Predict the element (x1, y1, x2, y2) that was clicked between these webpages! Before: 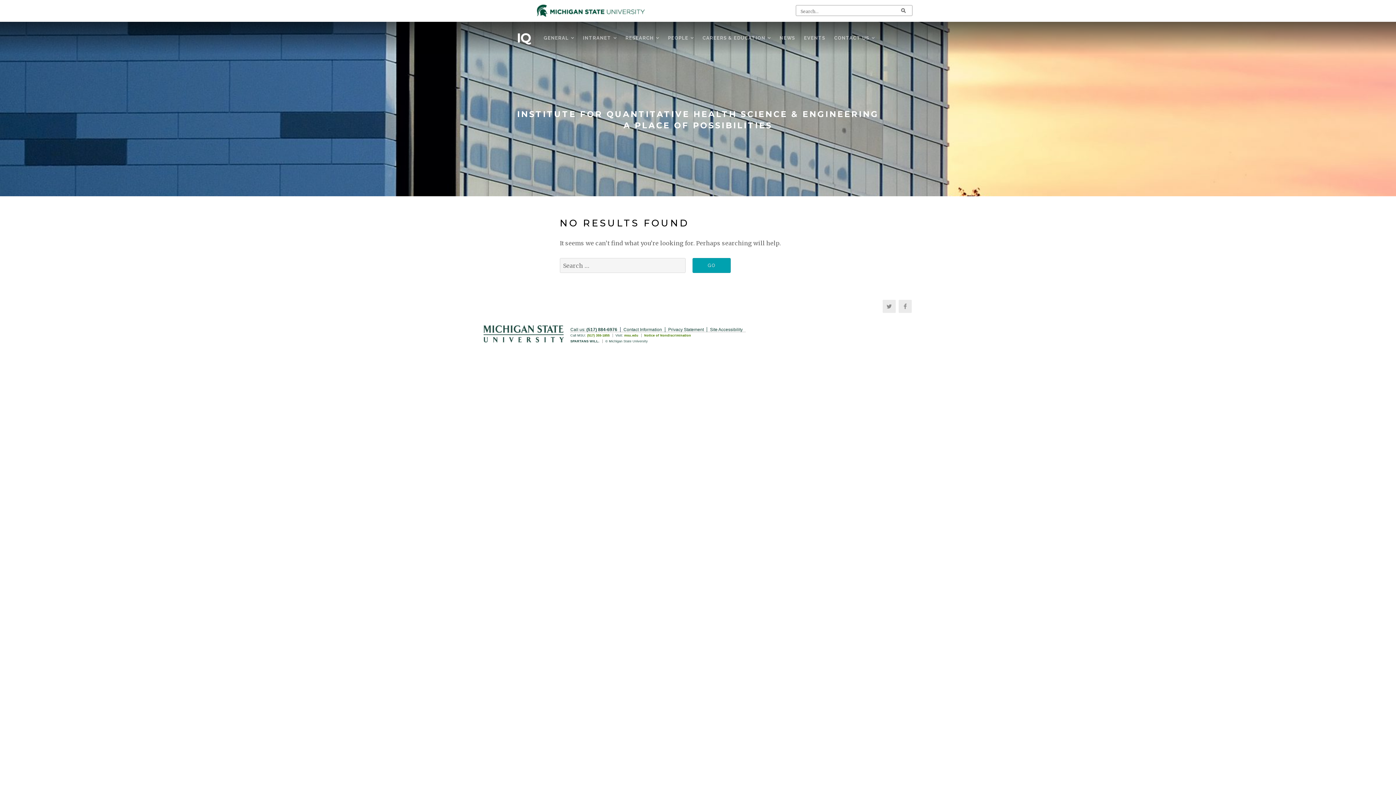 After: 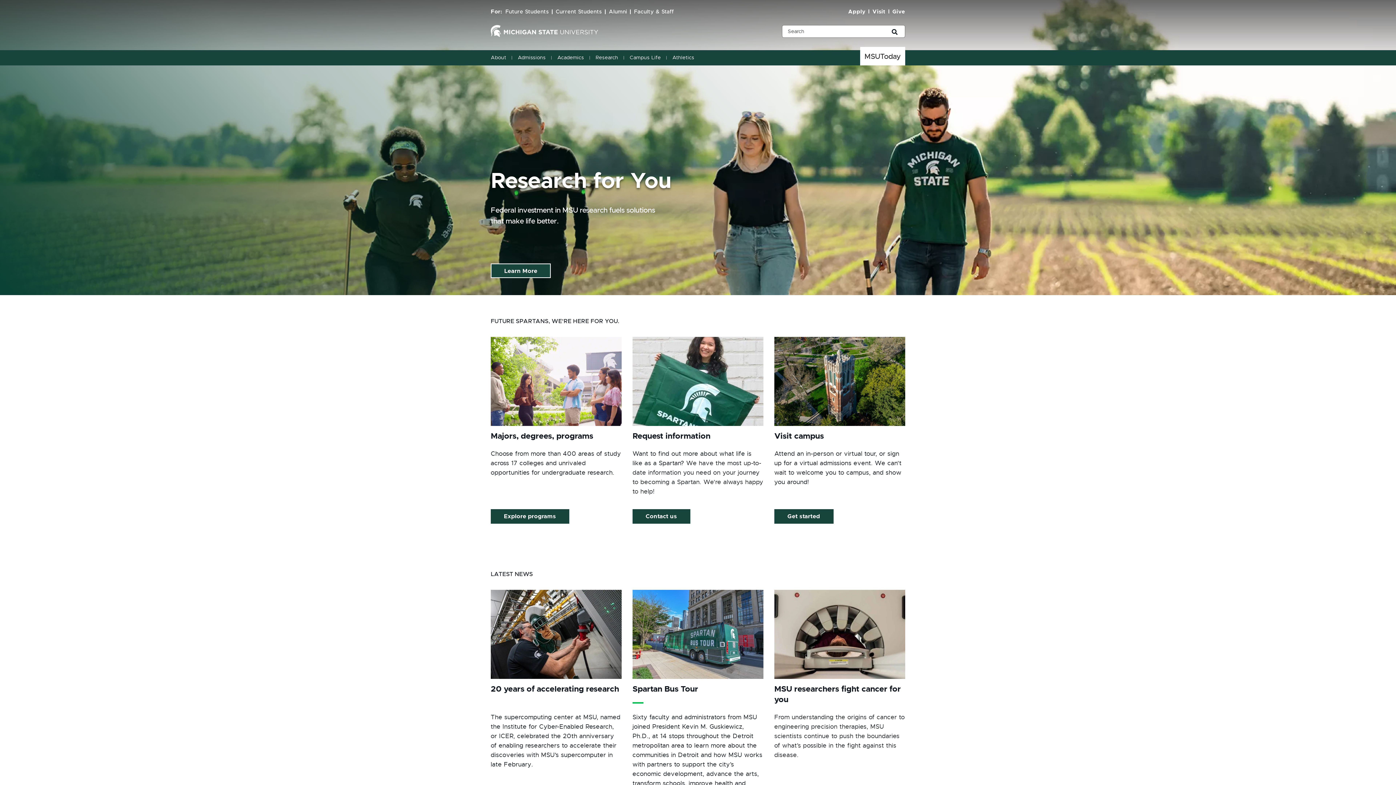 Action: bbox: (483, 337, 564, 343)